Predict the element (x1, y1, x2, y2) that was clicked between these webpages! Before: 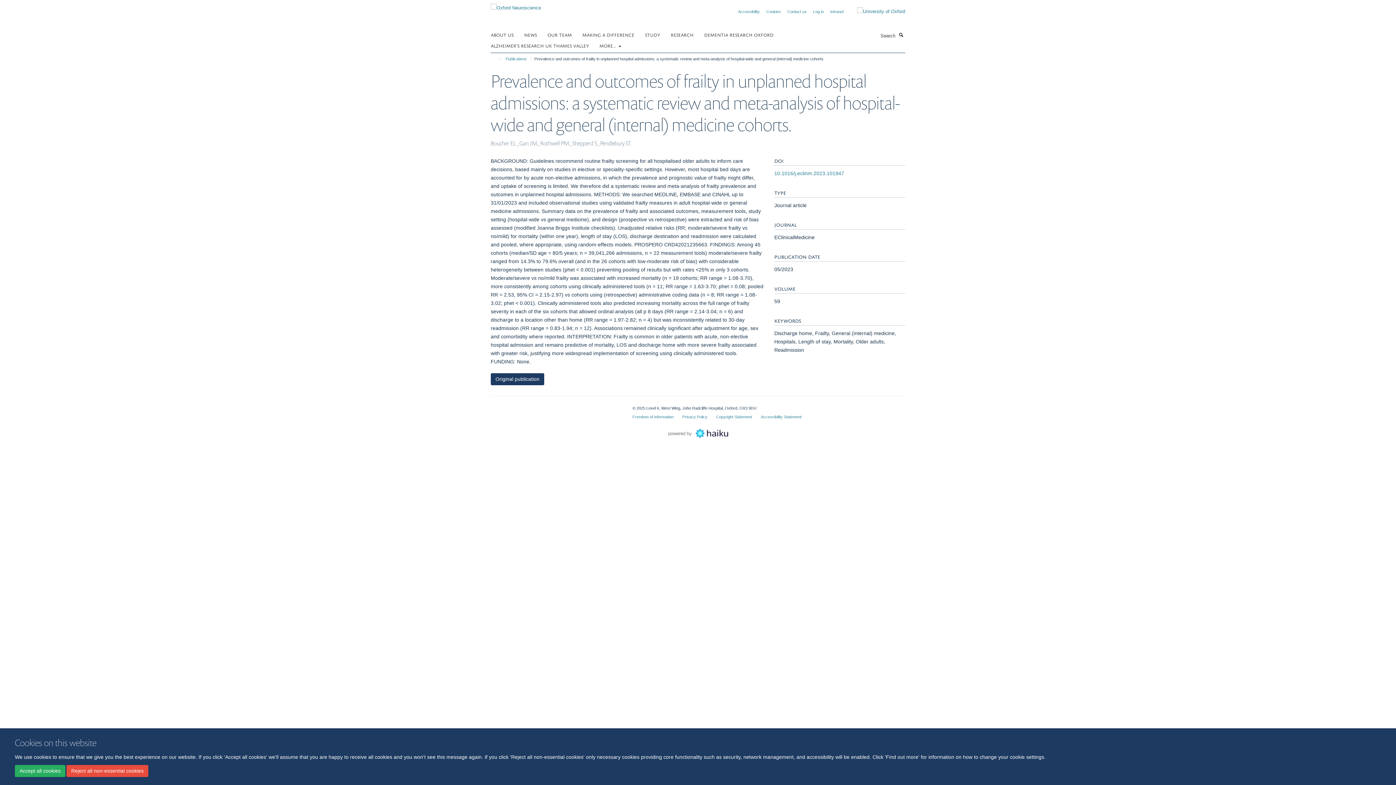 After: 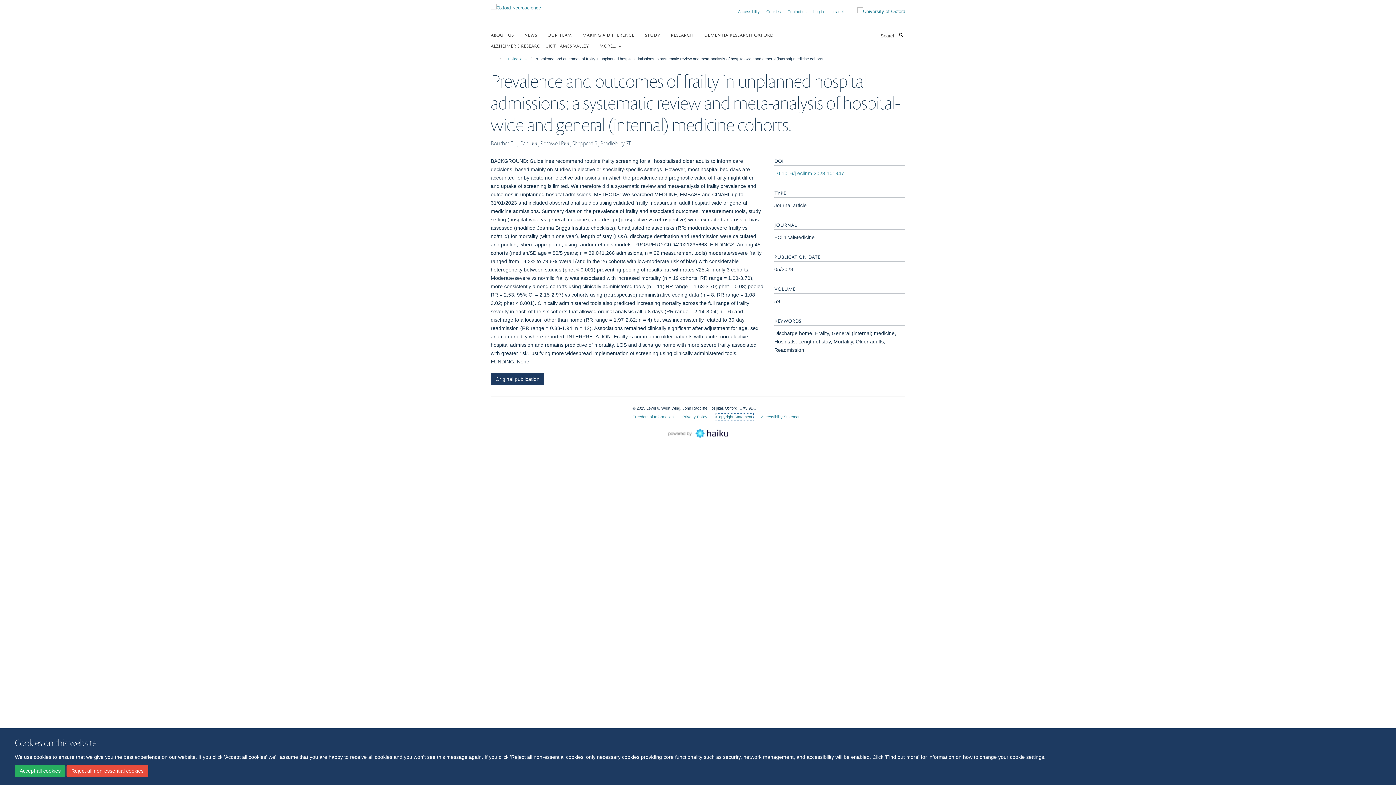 Action: bbox: (716, 414, 752, 419) label: Copyright Statement